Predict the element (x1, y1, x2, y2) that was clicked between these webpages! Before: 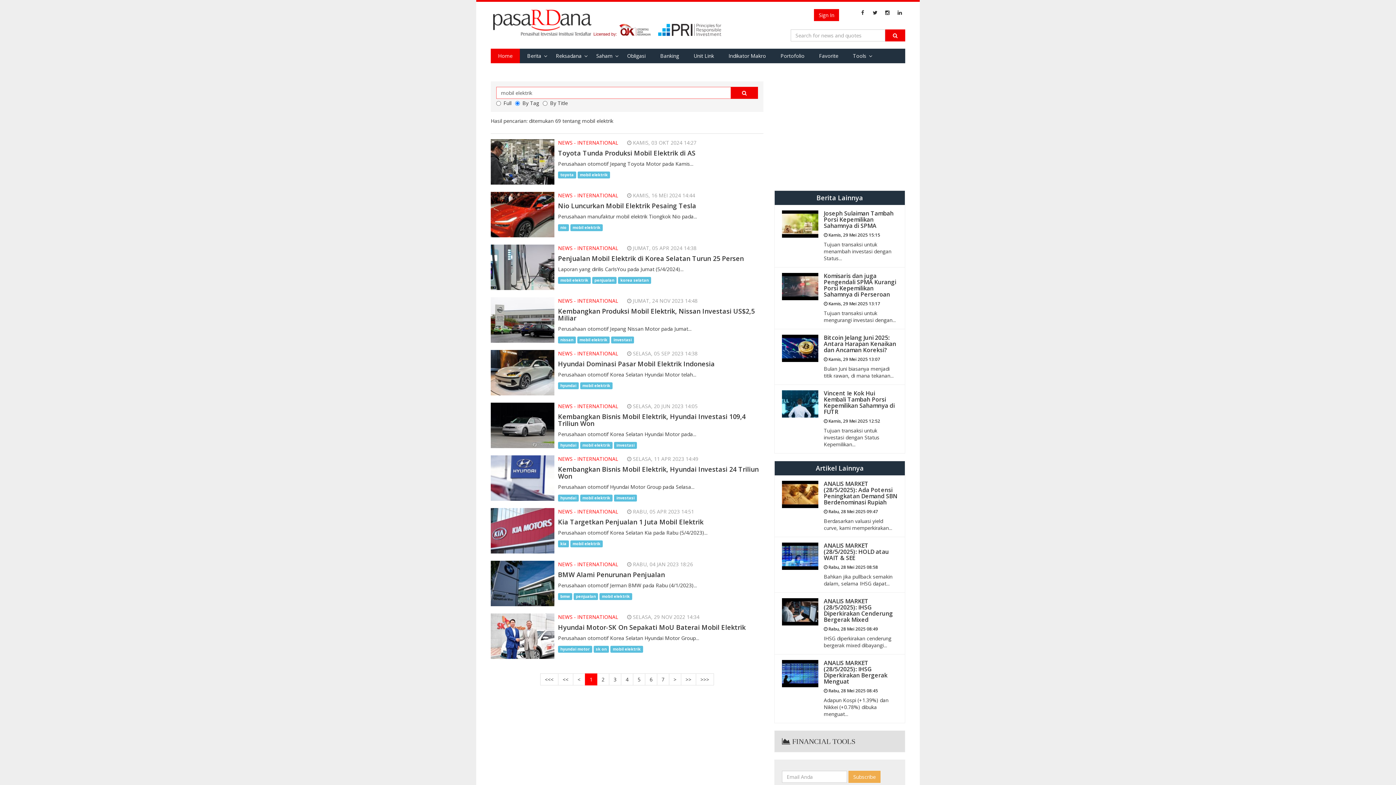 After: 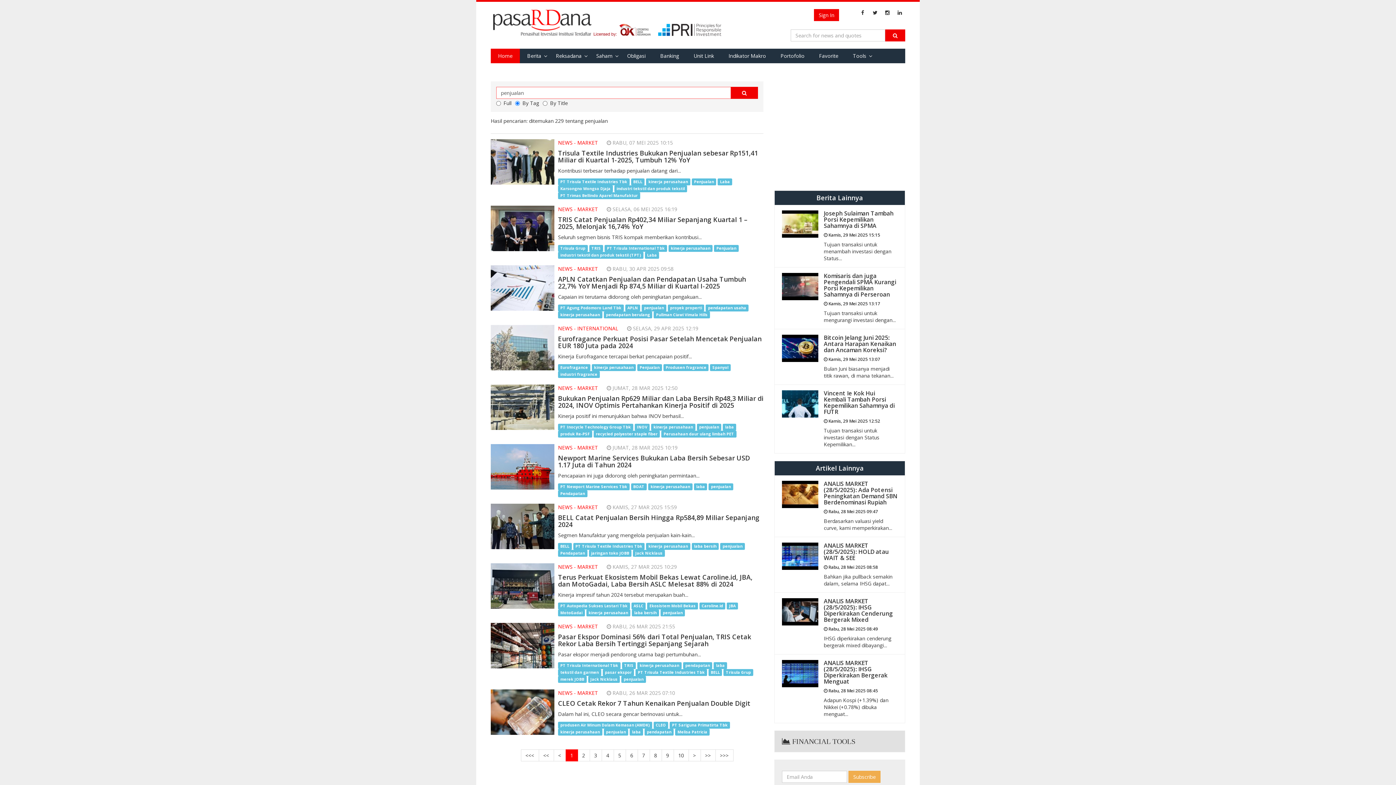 Action: bbox: (592, 277, 616, 284) label: penjualan